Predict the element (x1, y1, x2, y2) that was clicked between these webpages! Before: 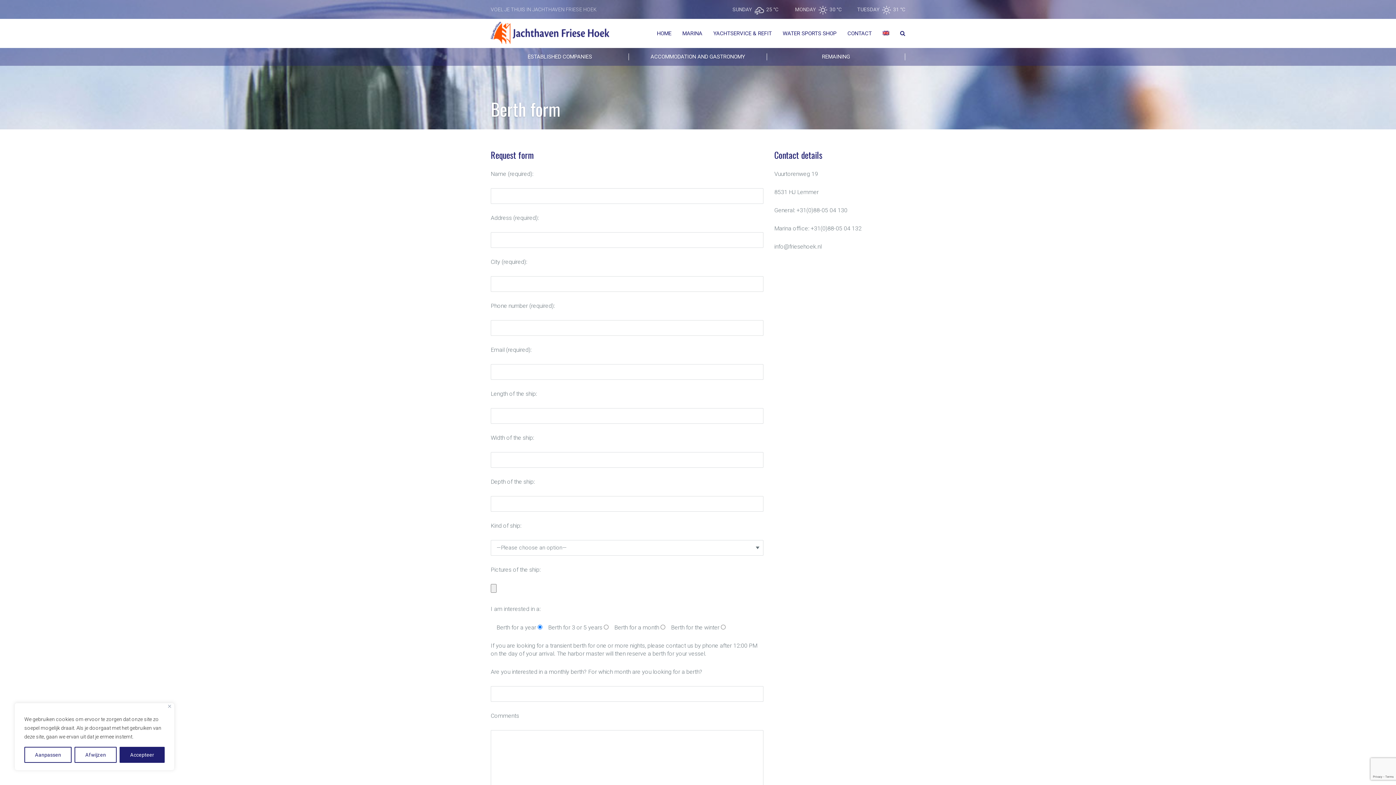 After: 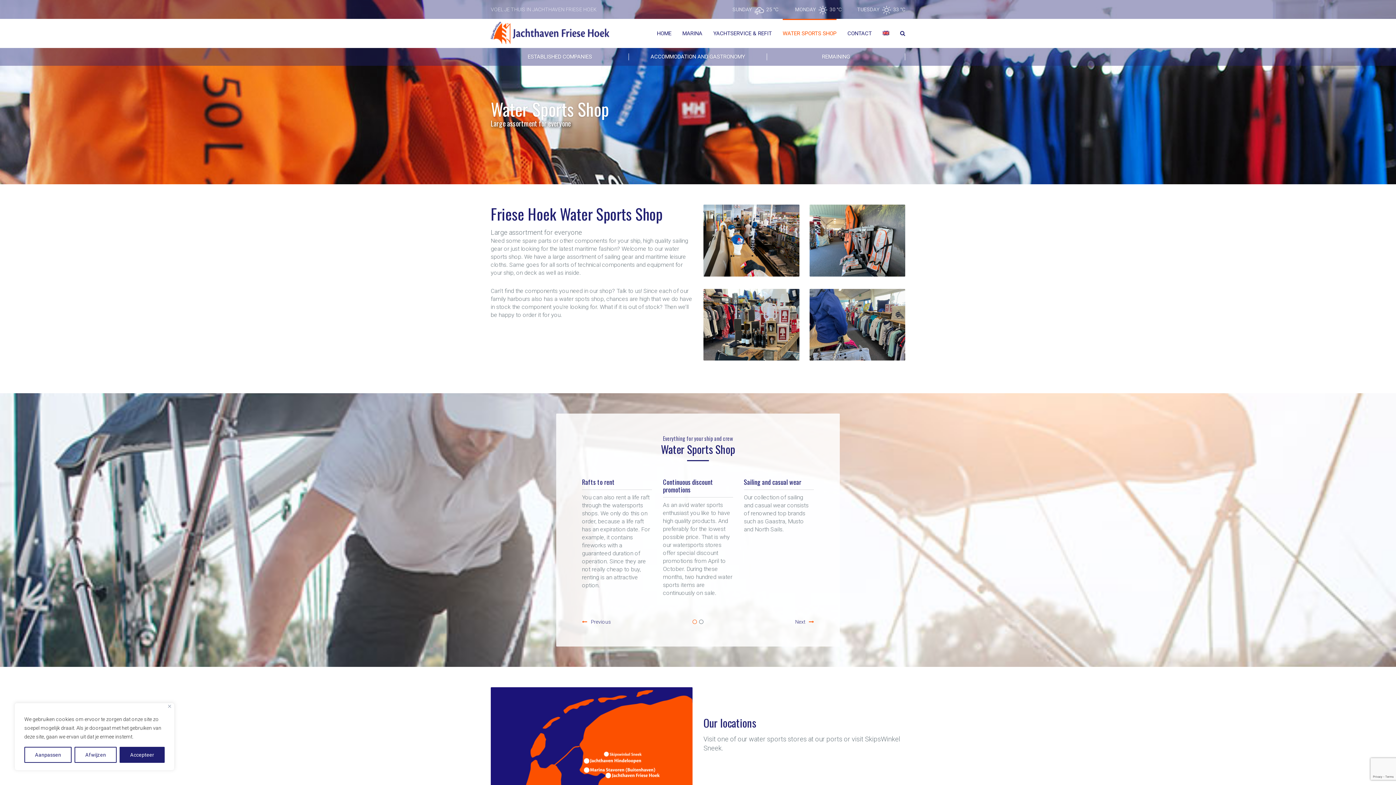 Action: label: WATER SPORTS SHOP bbox: (782, 18, 836, 48)